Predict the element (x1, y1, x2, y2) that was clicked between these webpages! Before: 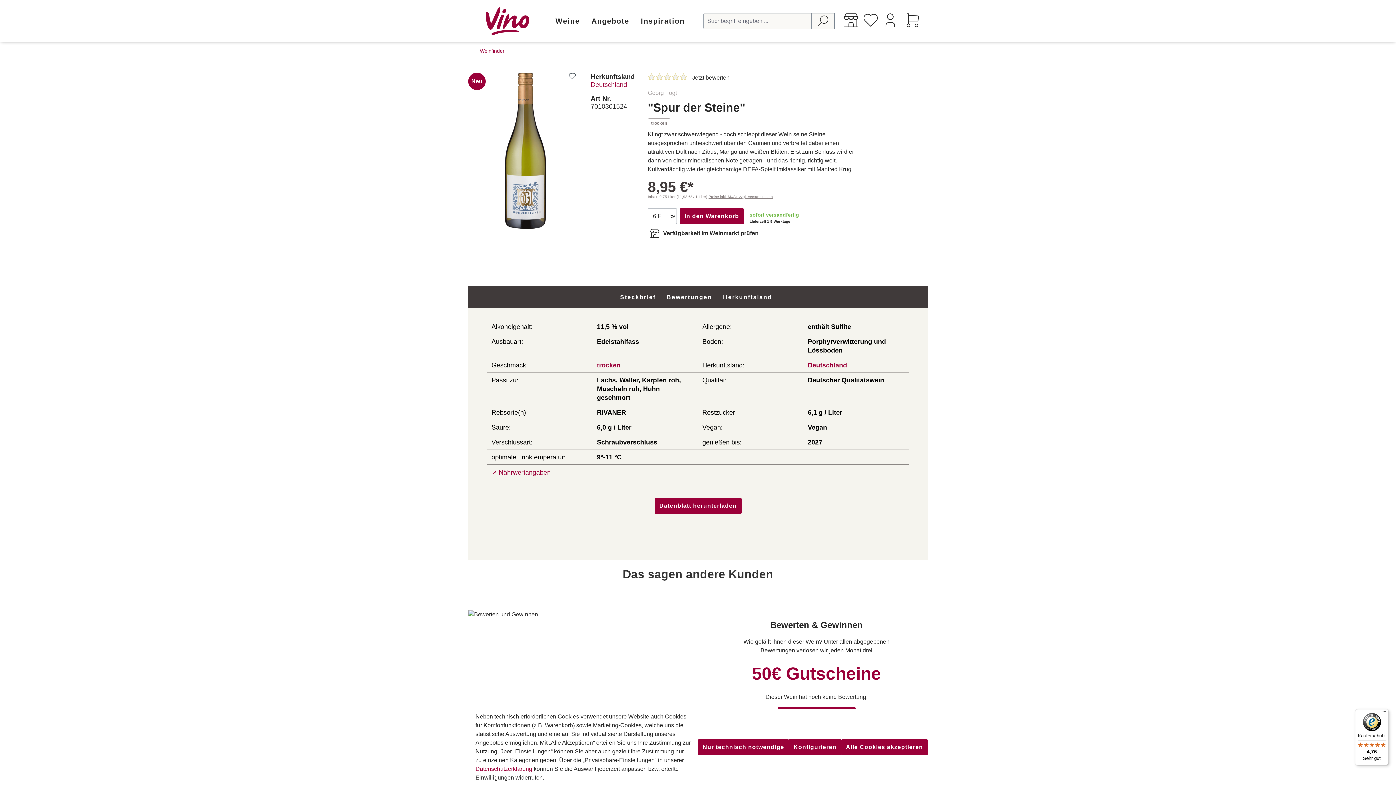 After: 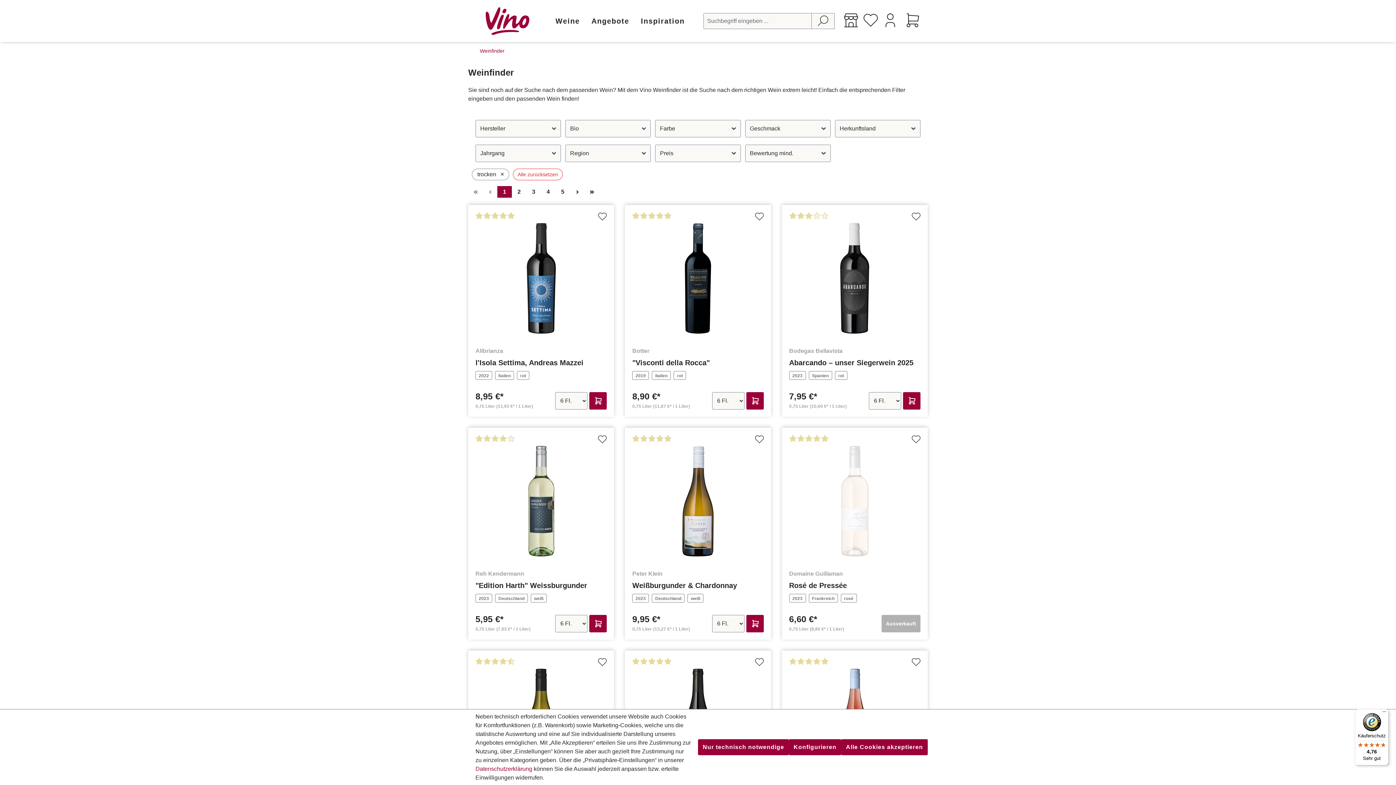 Action: bbox: (648, 118, 673, 127) label: trocken